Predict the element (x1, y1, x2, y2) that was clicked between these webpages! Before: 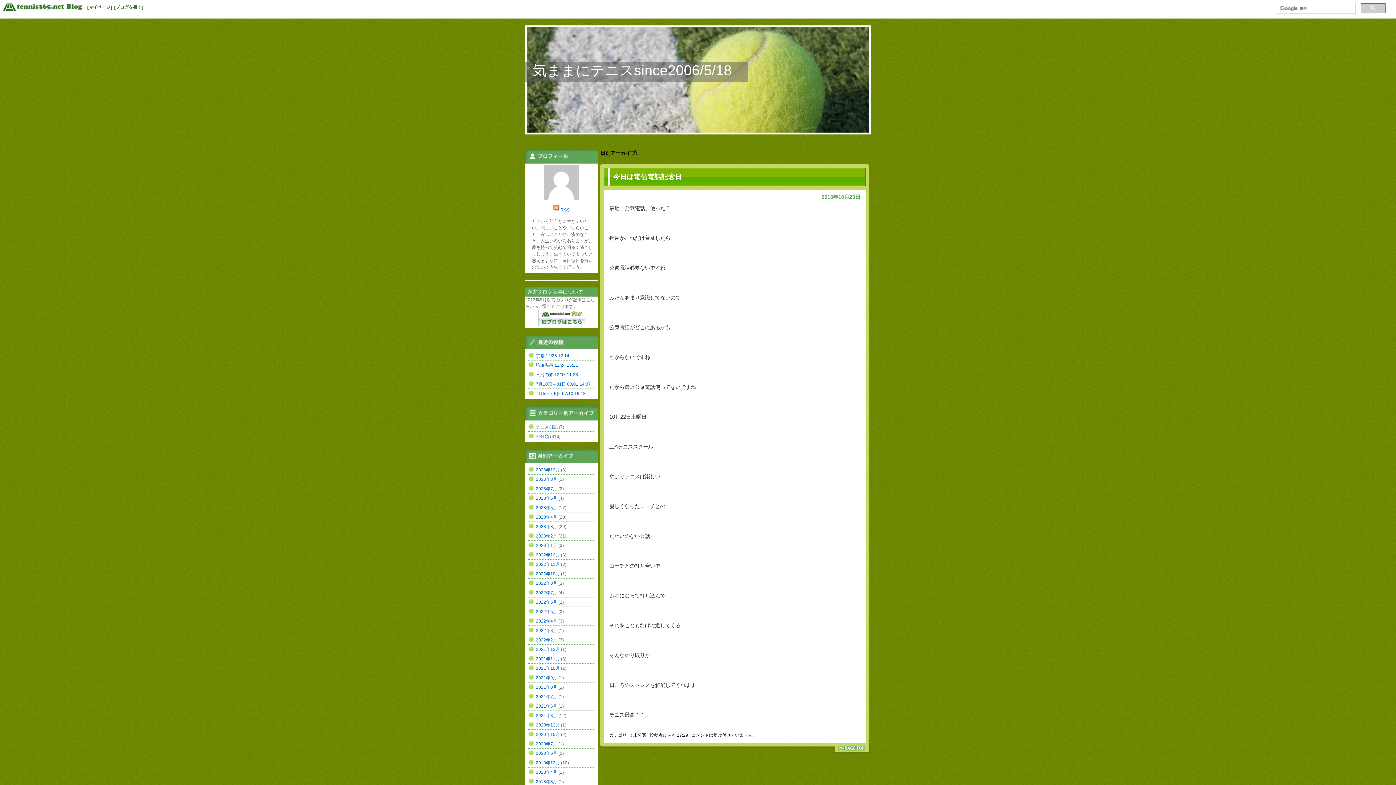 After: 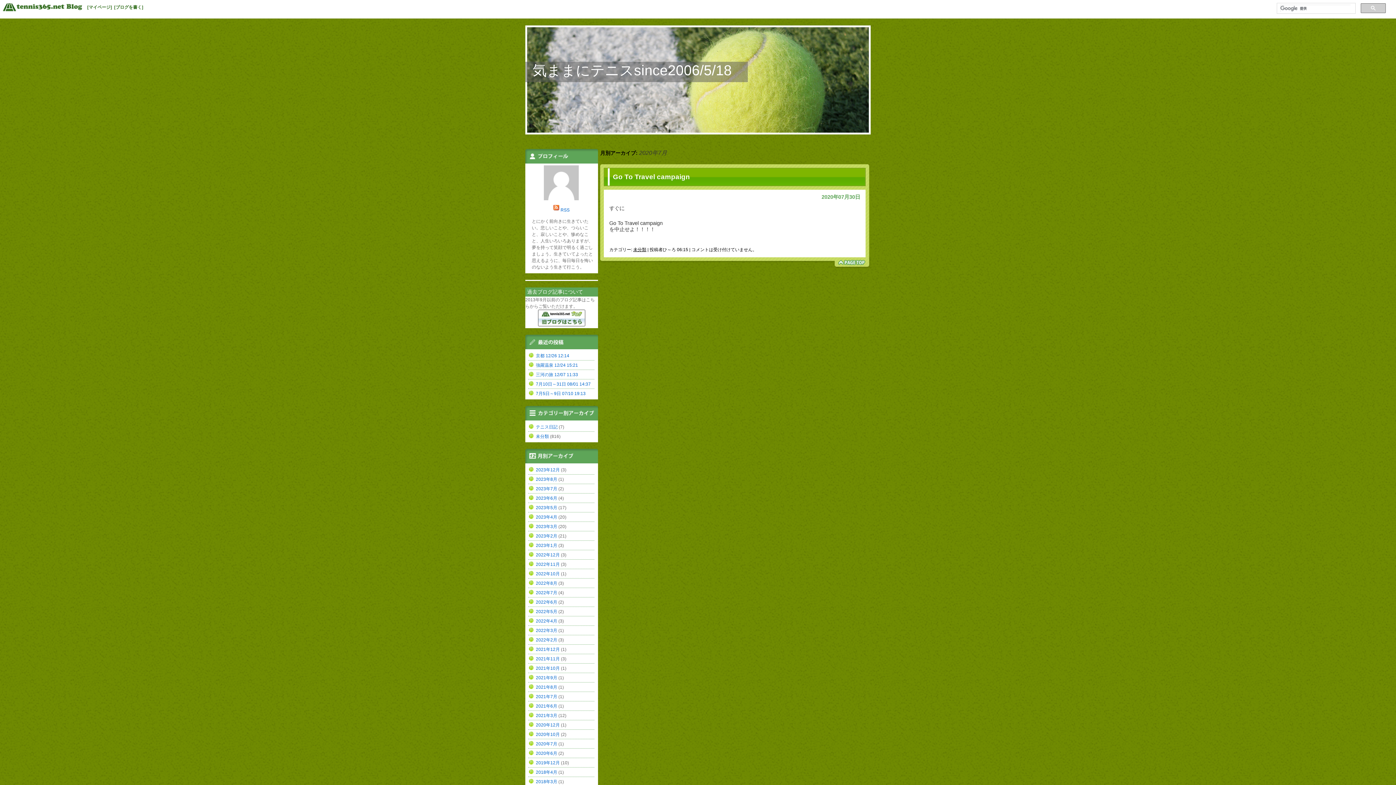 Action: label: 2020年7月 bbox: (536, 741, 557, 746)